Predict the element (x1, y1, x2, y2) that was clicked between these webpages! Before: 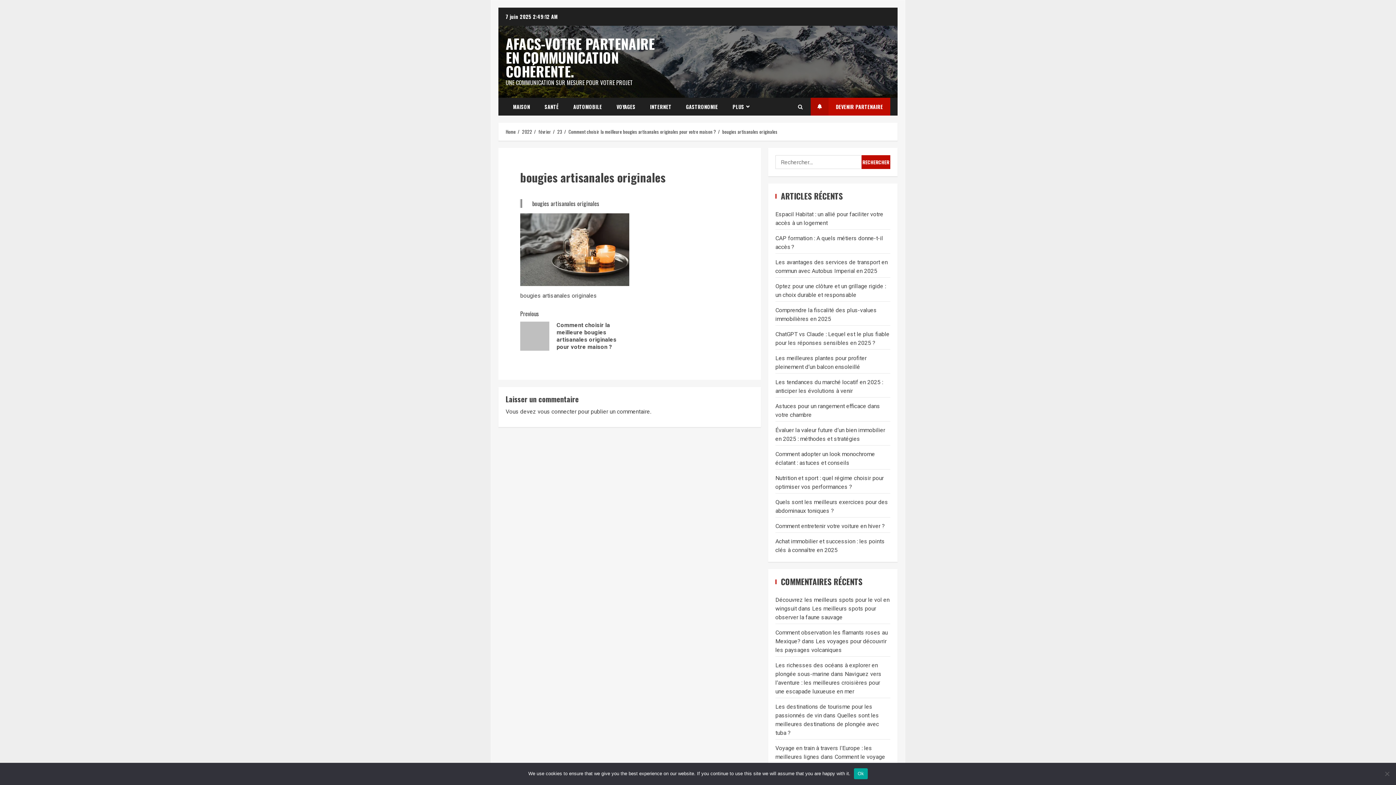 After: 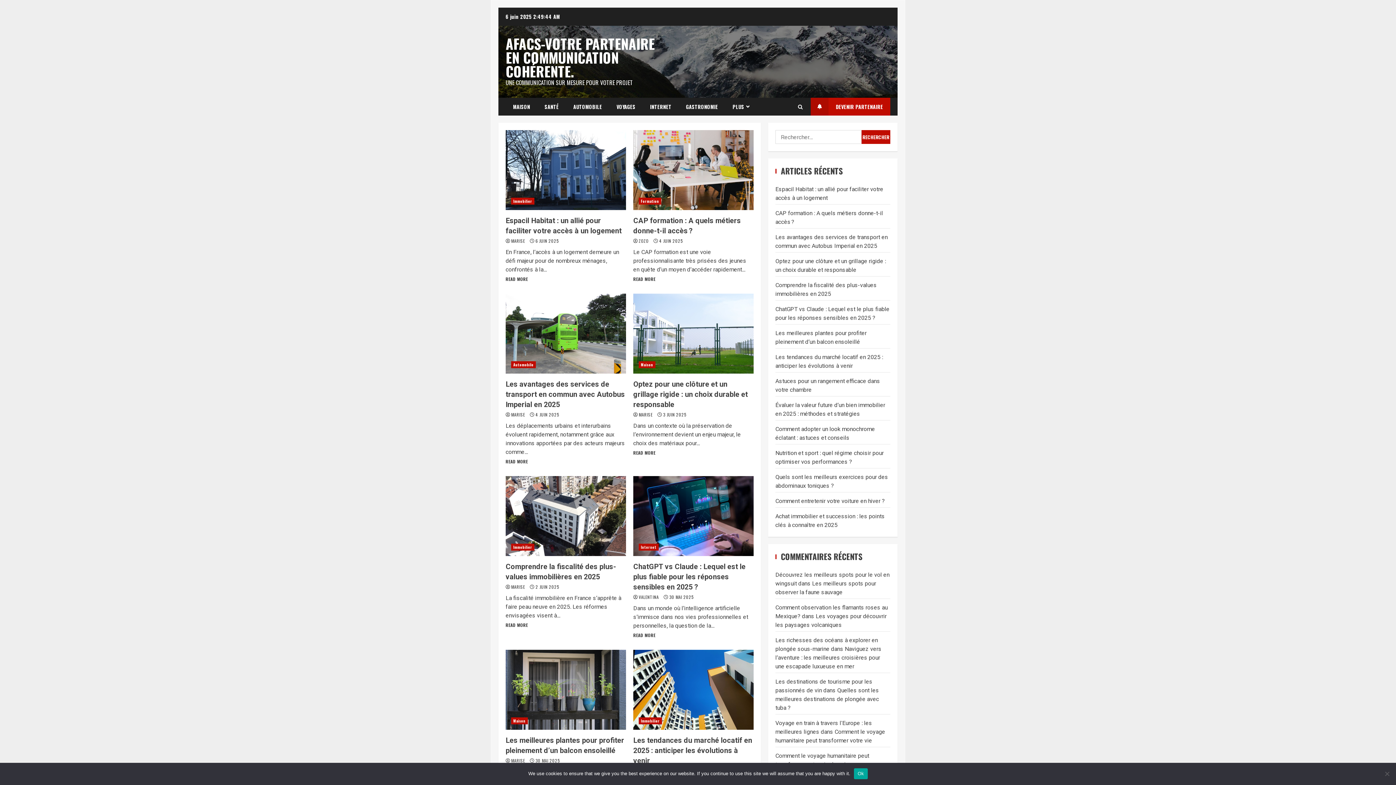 Action: bbox: (505, 33, 654, 81) label: AFACS-VOTRE PARTENAIRE EN COMMUNICATION COHÉRENTE.